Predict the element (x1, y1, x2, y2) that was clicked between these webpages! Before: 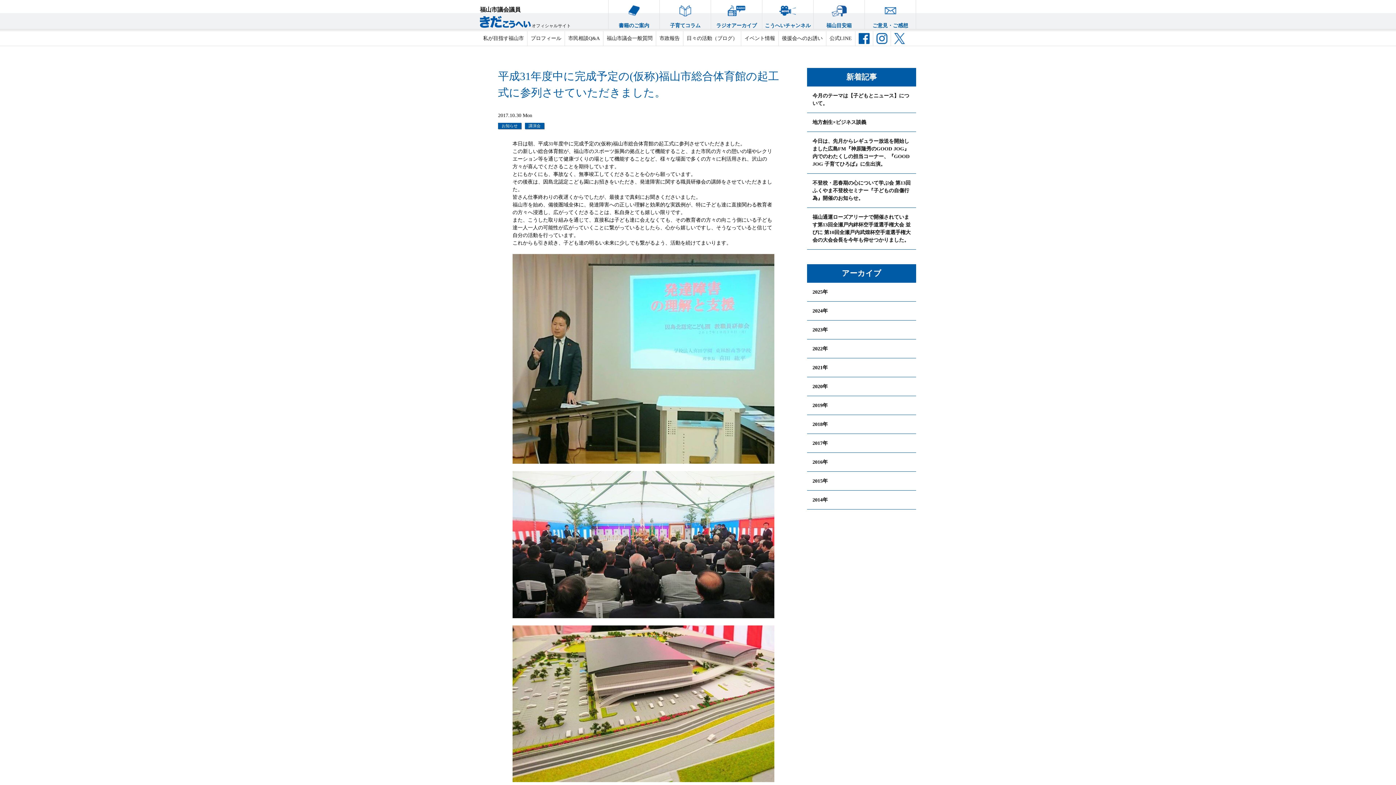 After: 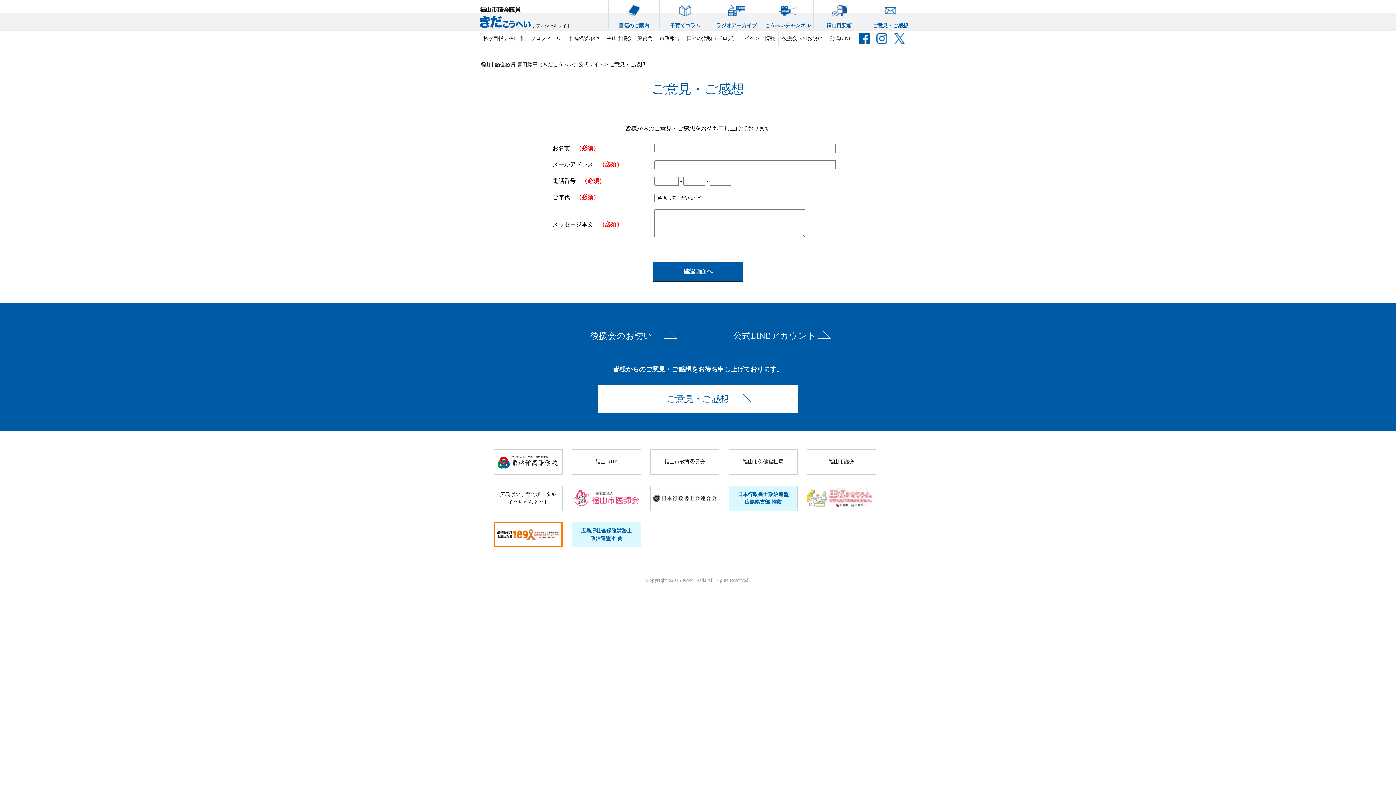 Action: bbox: (865, 0, 916, 29) label: 
ご意見・ご感想